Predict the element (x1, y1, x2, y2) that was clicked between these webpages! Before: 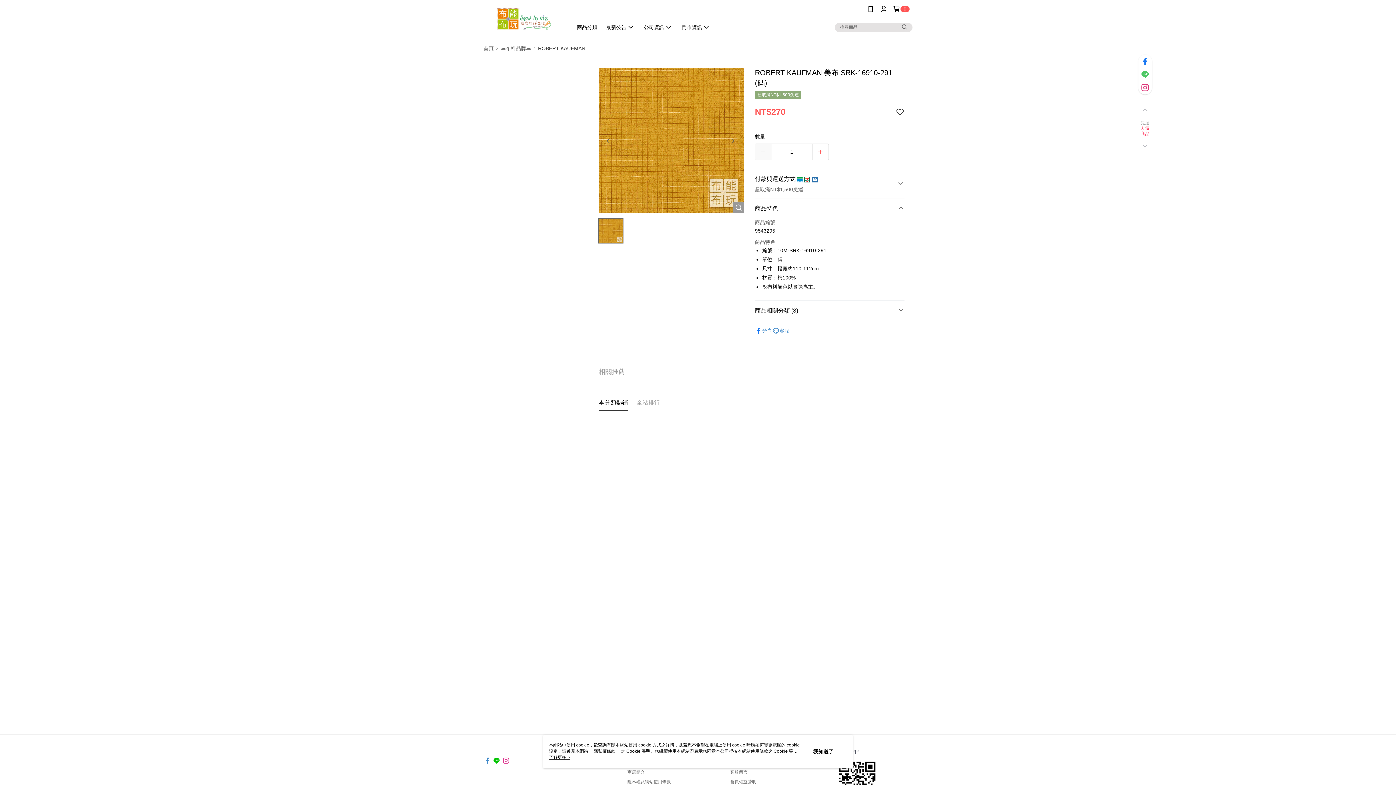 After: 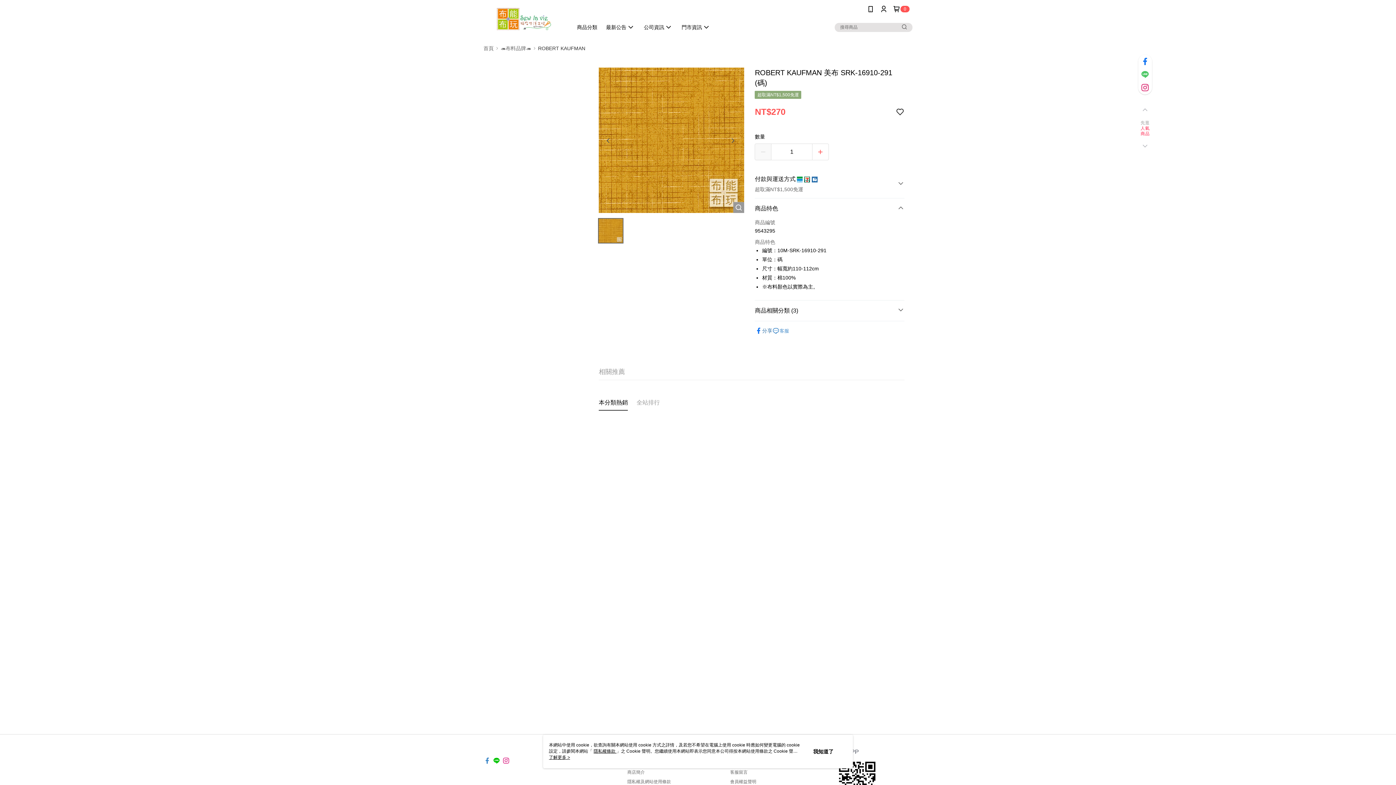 Action: label: 分享 bbox: (755, 291, 772, 298)